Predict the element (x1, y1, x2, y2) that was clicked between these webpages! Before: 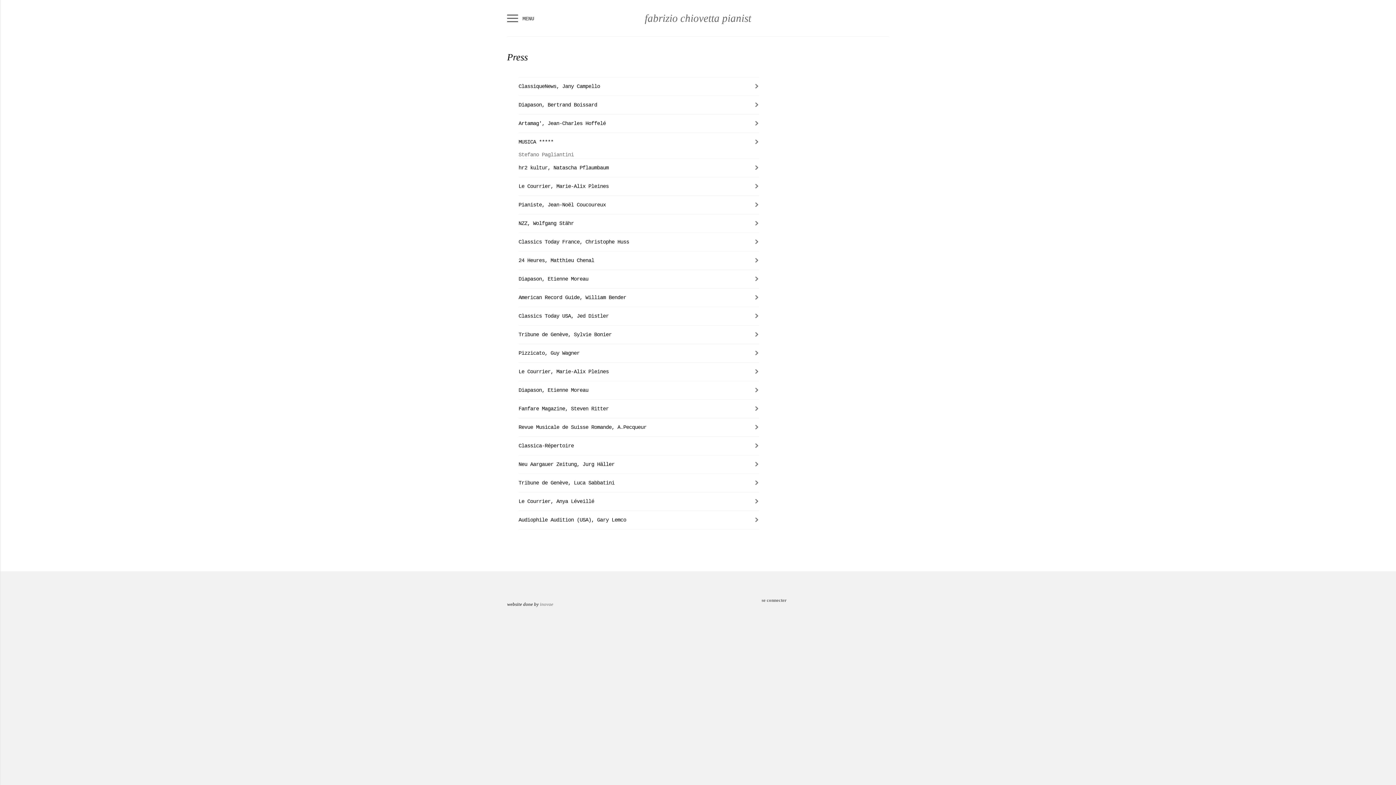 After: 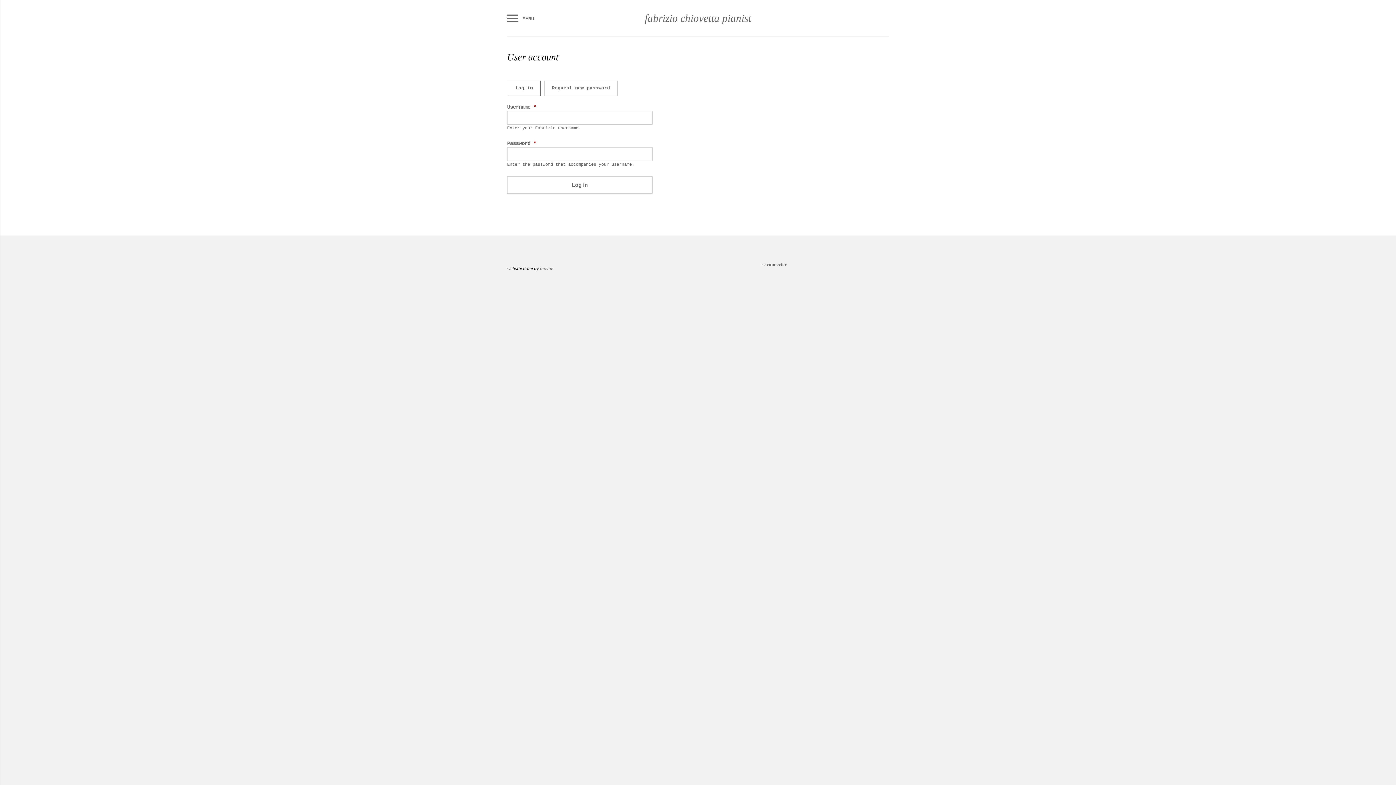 Action: bbox: (761, 597, 786, 603) label: se connecter